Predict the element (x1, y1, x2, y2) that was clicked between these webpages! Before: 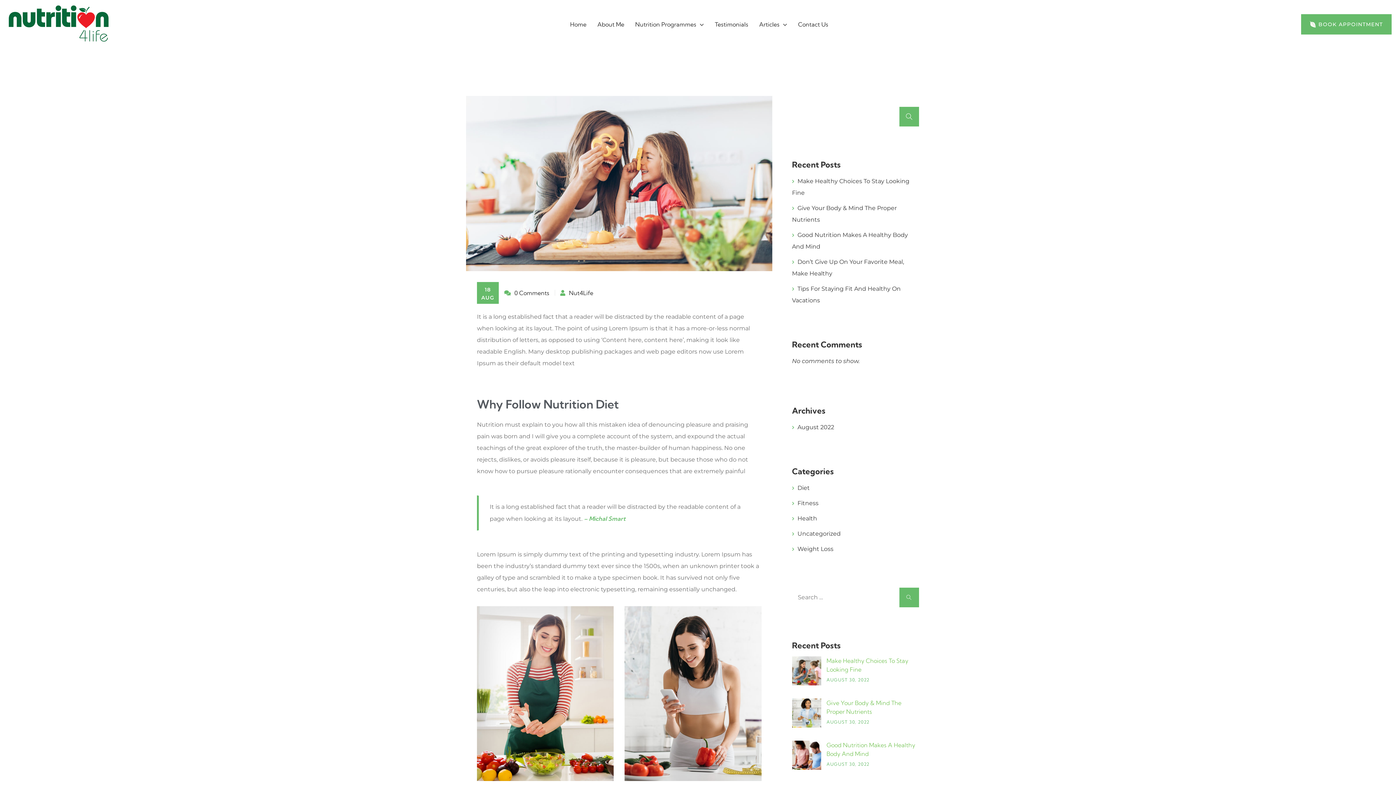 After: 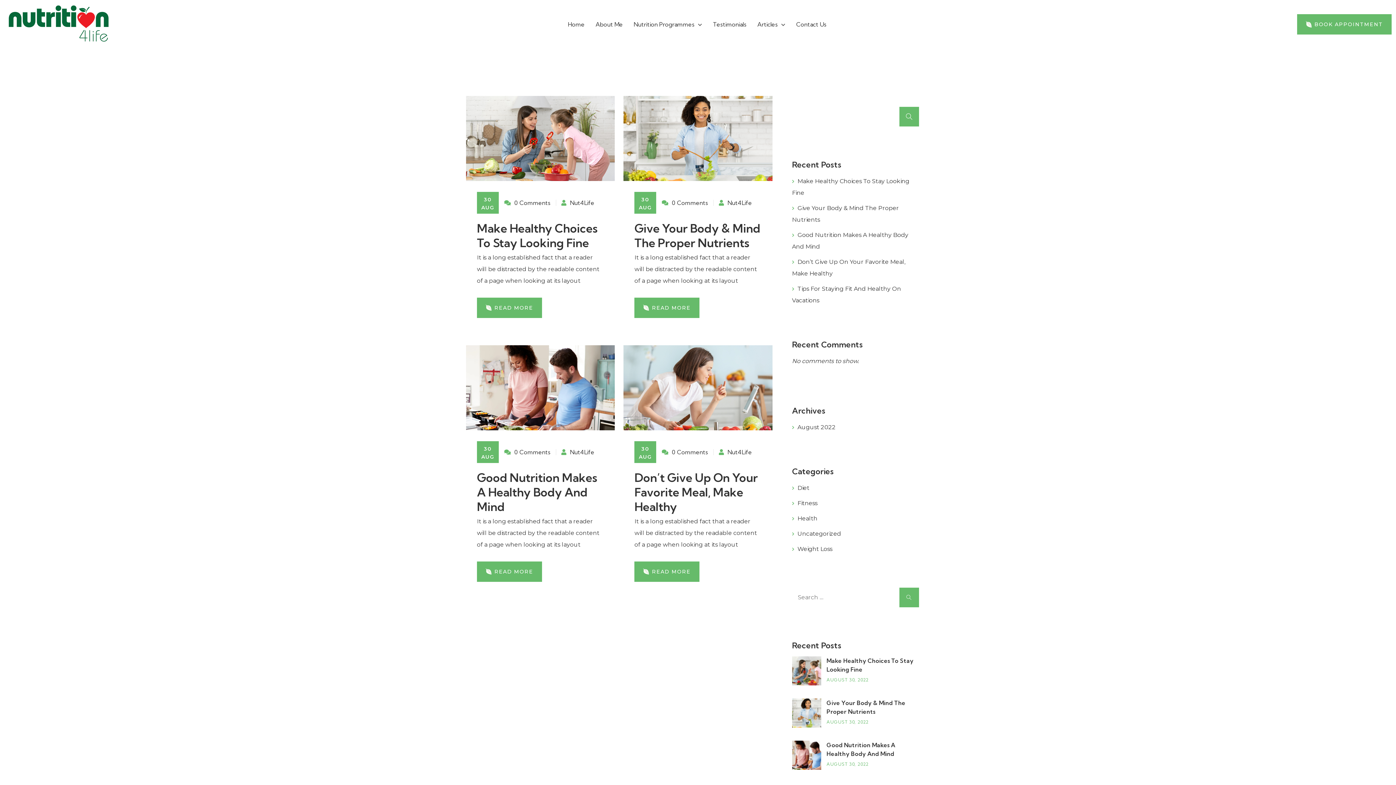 Action: bbox: (826, 760, 919, 768) label: AUGUST 30, 2022